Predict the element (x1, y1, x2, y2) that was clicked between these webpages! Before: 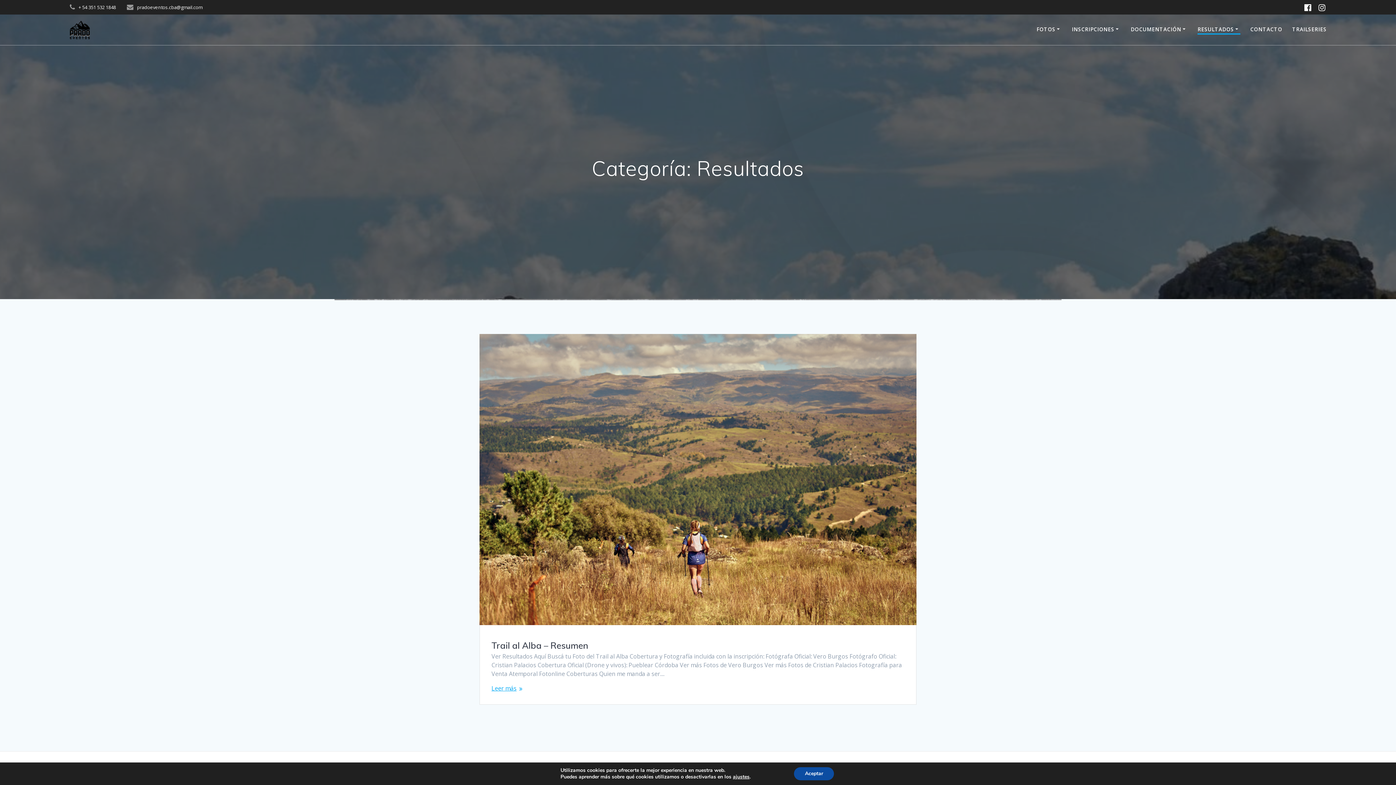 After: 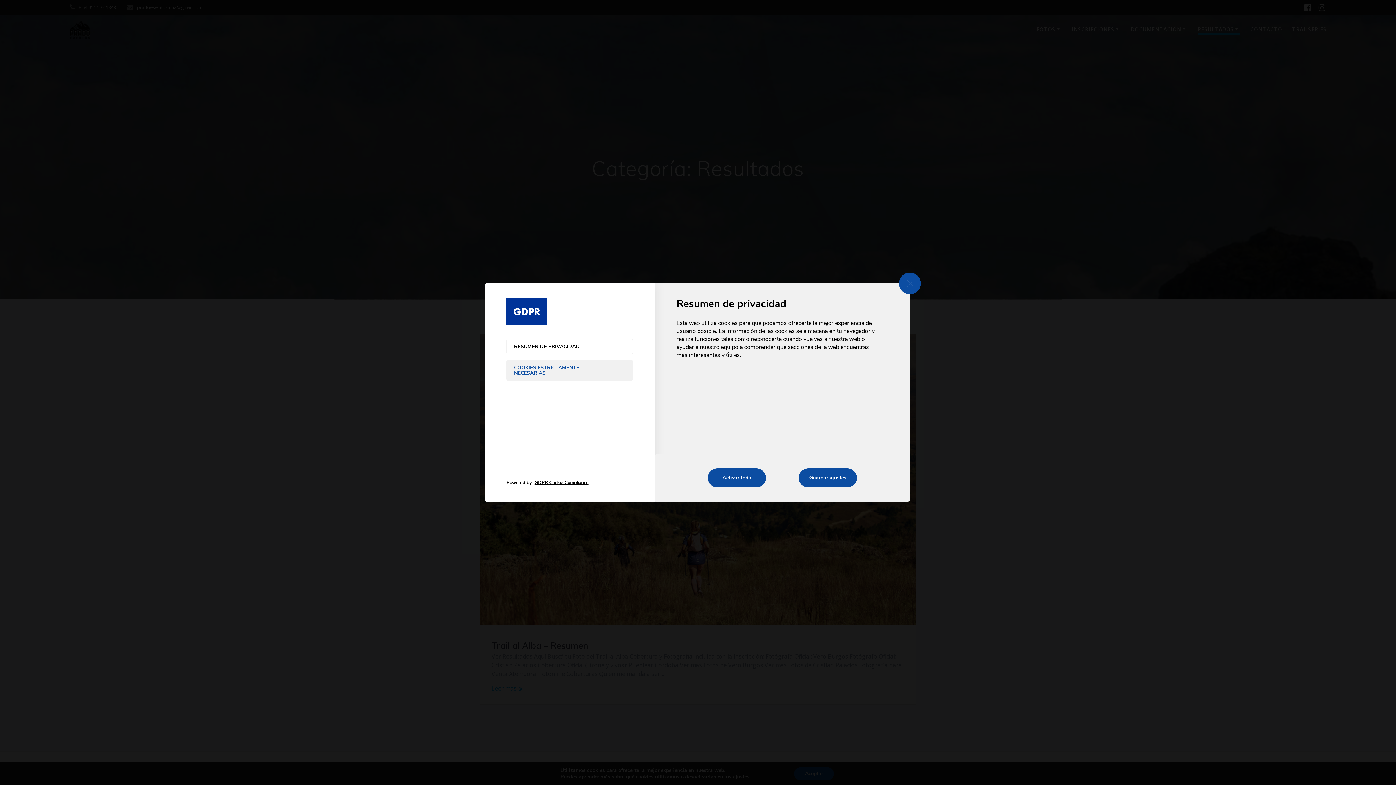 Action: label: ajustes bbox: (733, 774, 749, 780)